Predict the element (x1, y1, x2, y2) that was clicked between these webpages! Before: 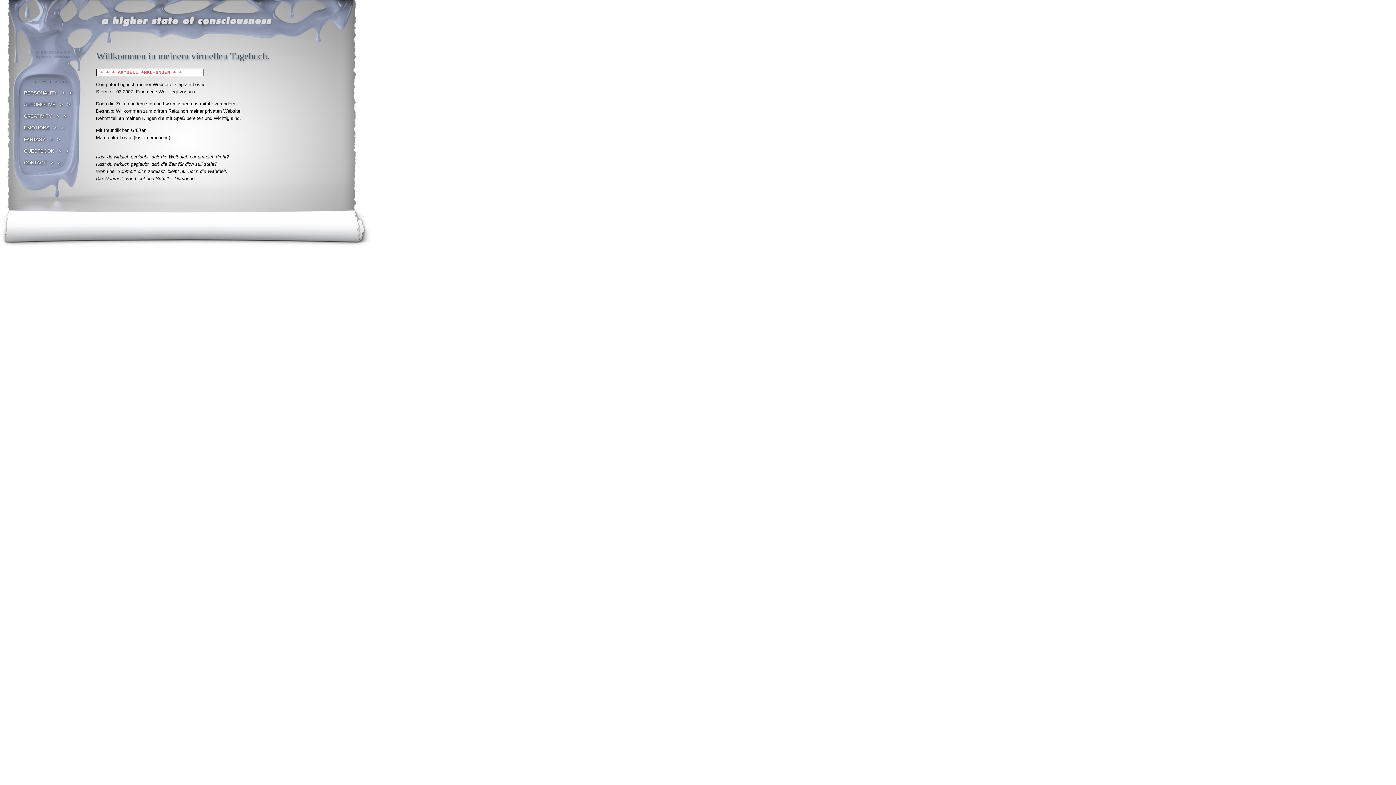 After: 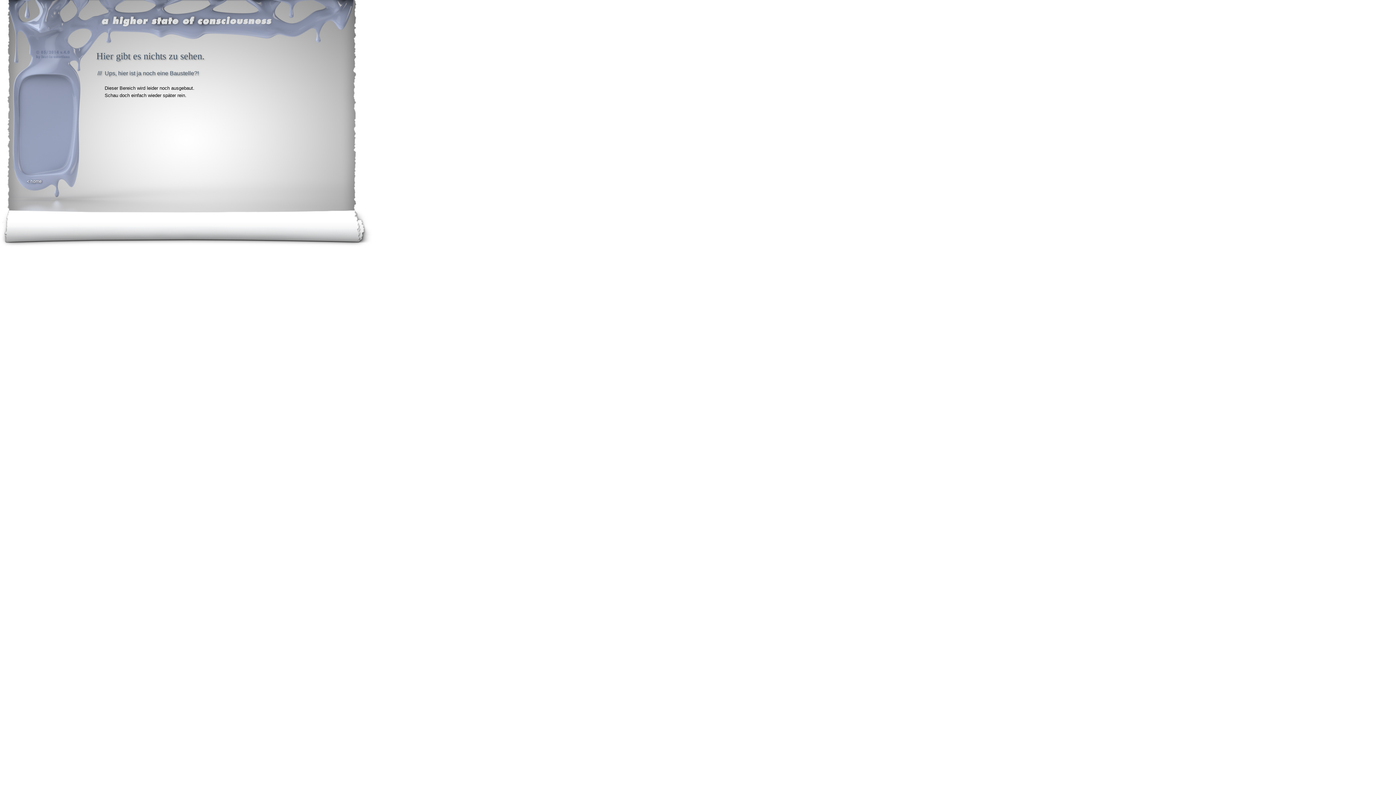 Action: bbox: (24, 148, 68, 153) label: GUESTBOOK   >   >